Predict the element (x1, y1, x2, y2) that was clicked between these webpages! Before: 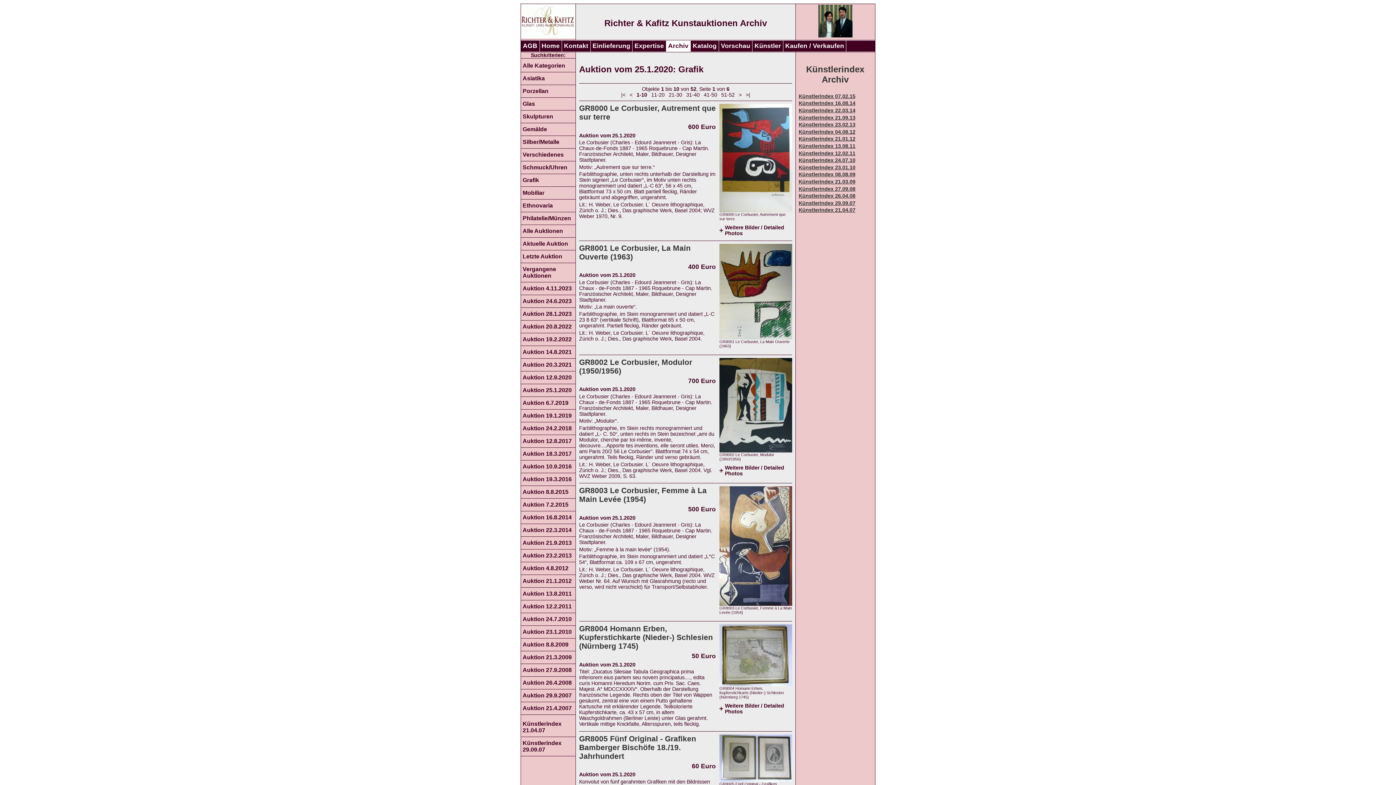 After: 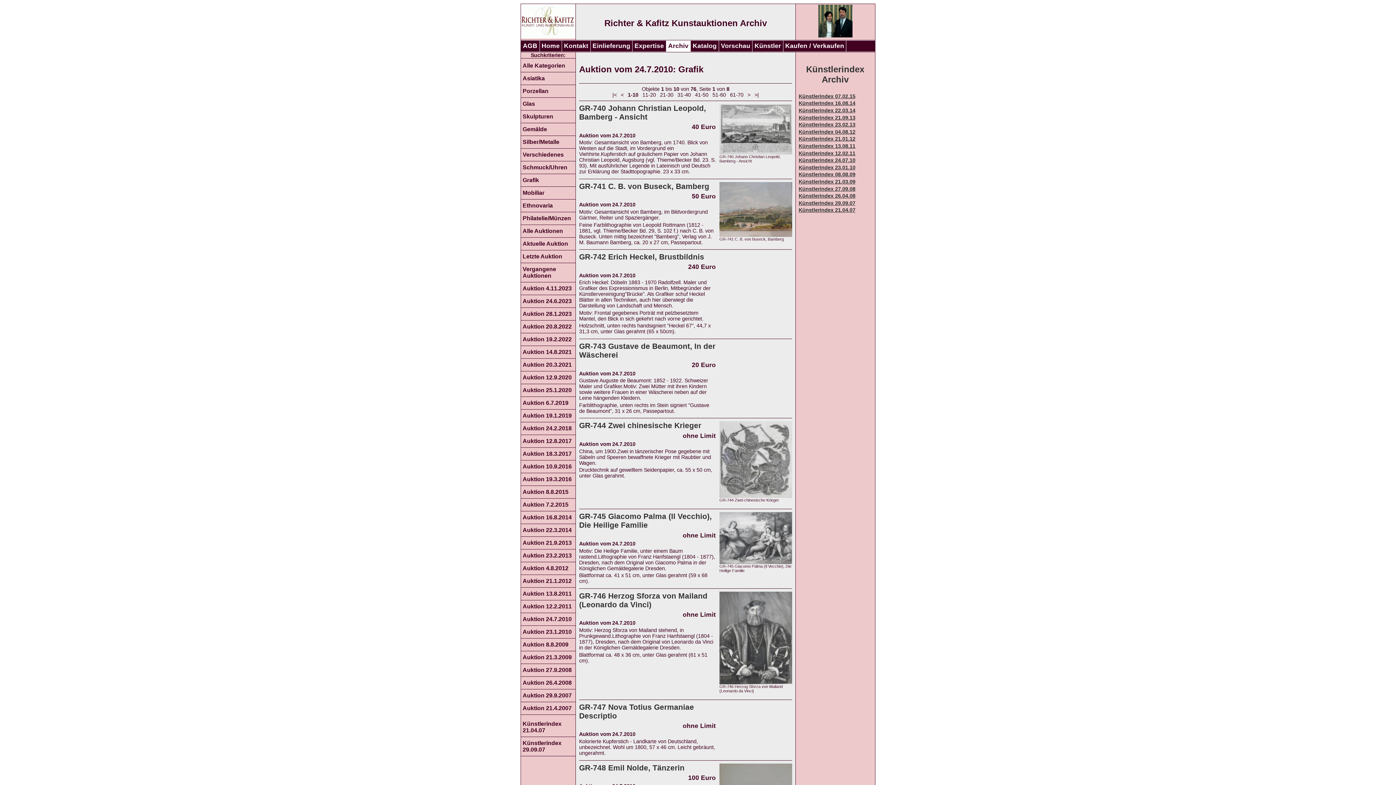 Action: bbox: (521, 613, 575, 626) label: Auktion 24.7.2010